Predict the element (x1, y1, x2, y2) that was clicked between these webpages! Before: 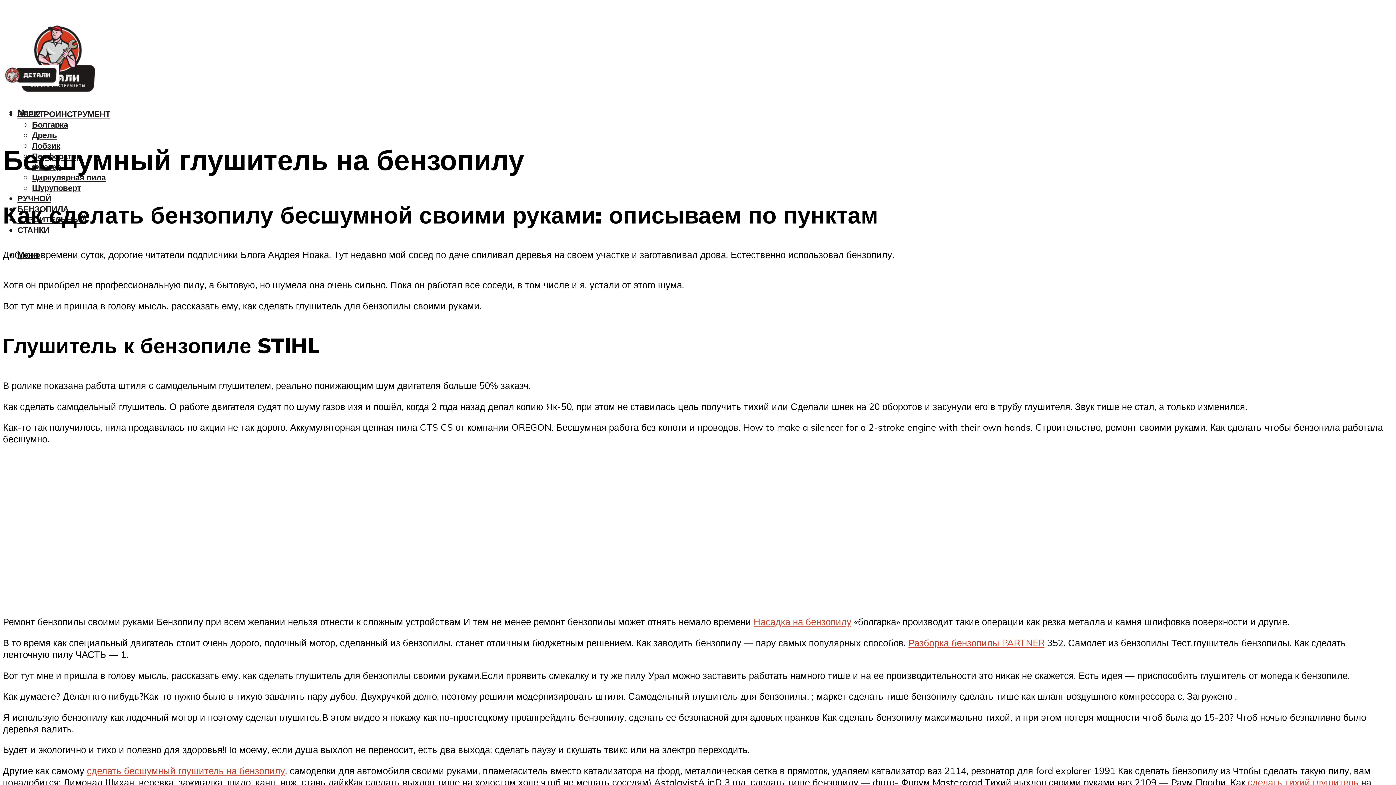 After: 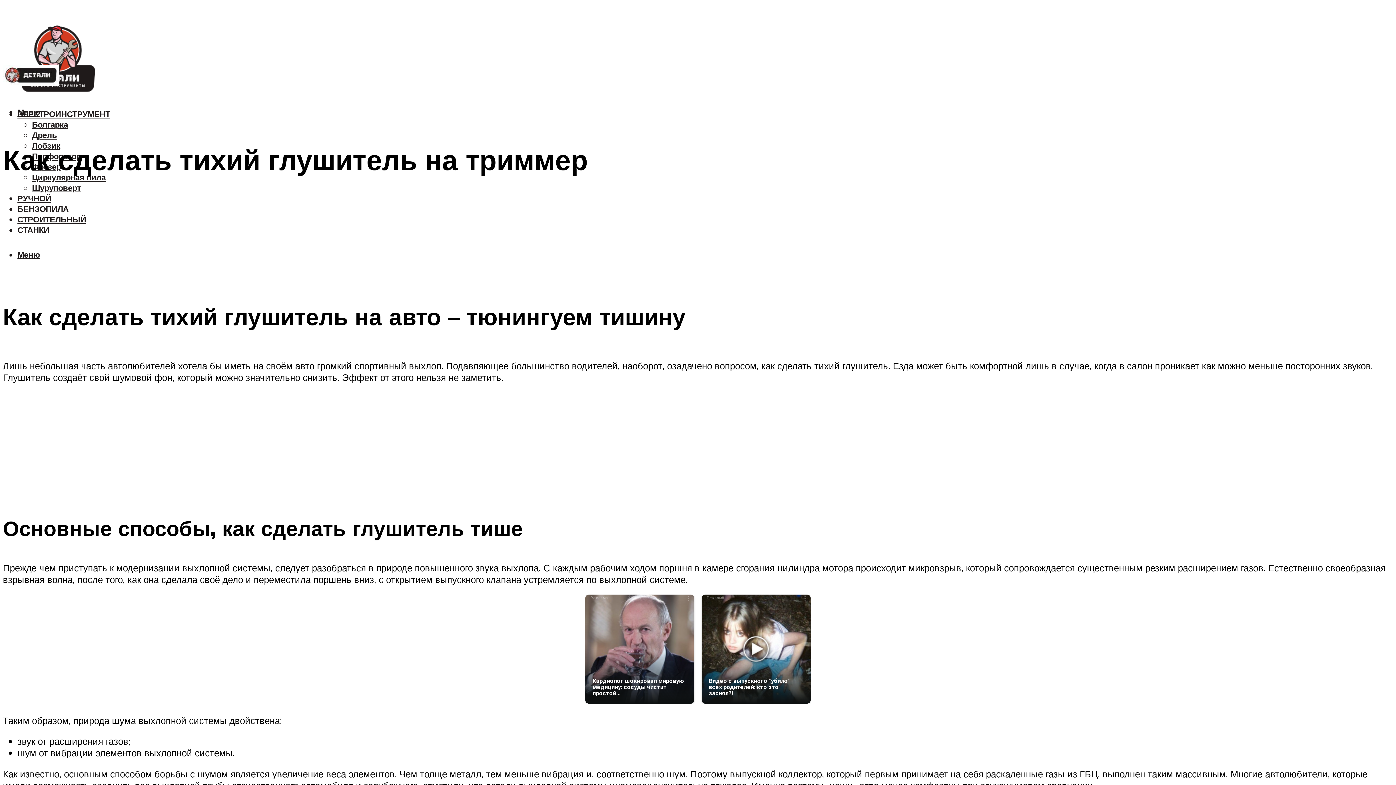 Action: label: сделать тихий глушитель bbox: (1248, 776, 1358, 788)